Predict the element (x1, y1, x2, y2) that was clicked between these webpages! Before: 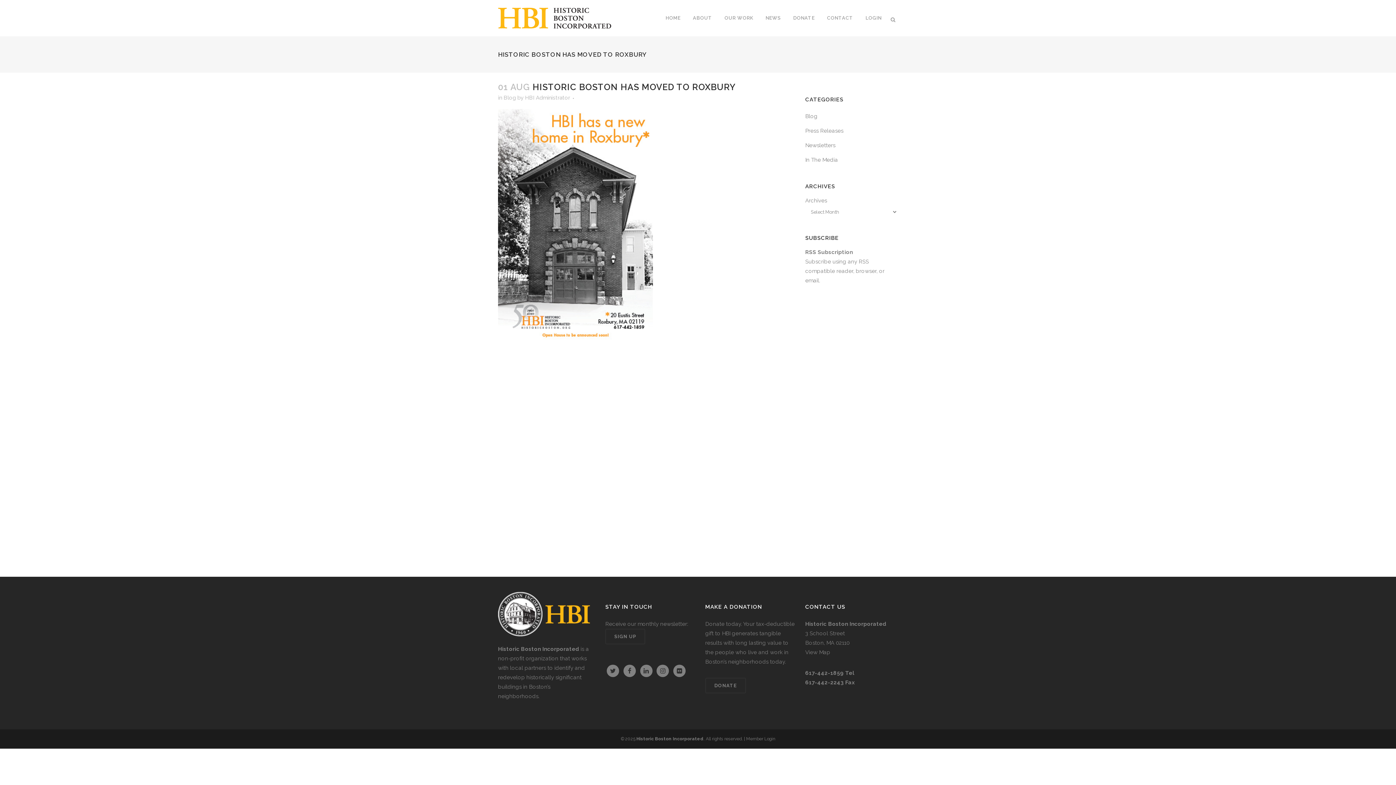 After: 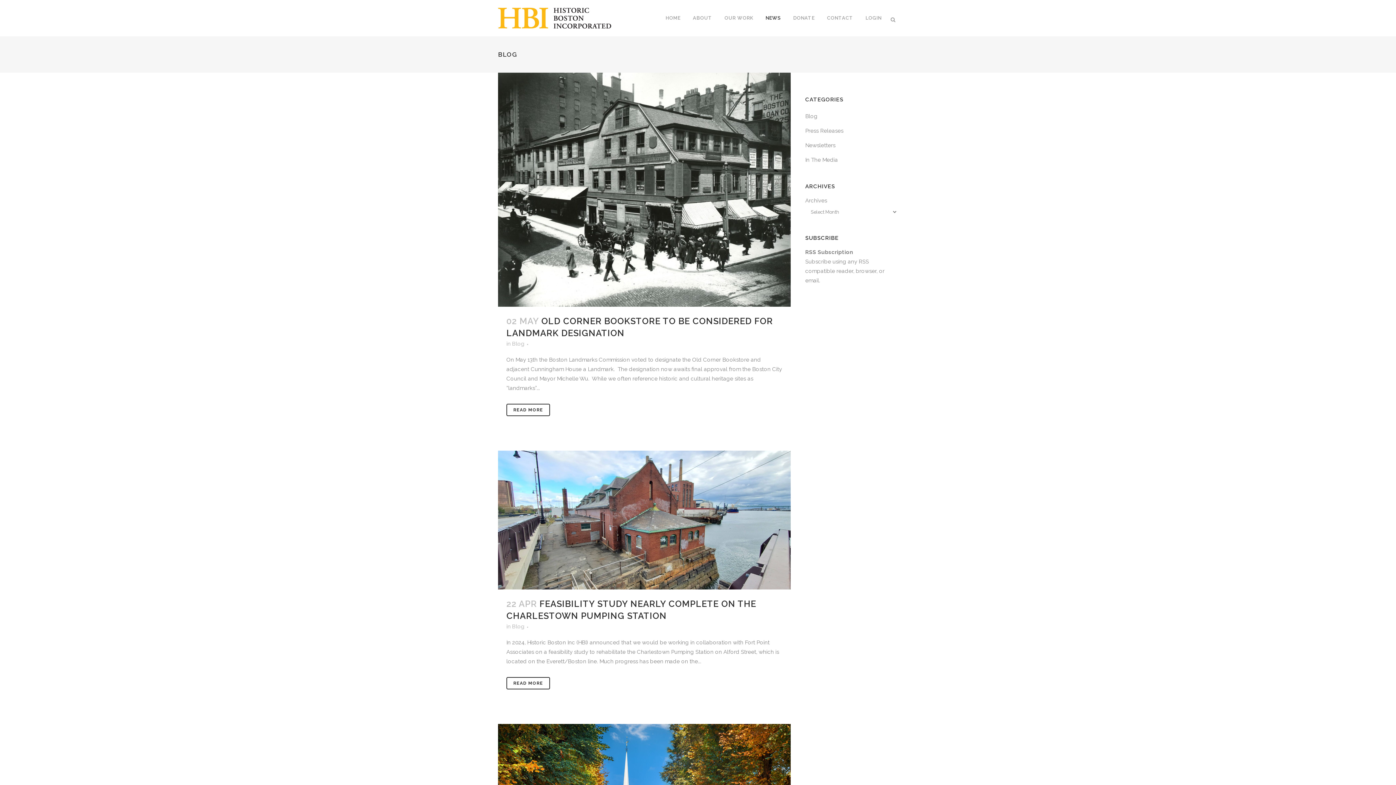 Action: label: Blog bbox: (805, 113, 817, 119)